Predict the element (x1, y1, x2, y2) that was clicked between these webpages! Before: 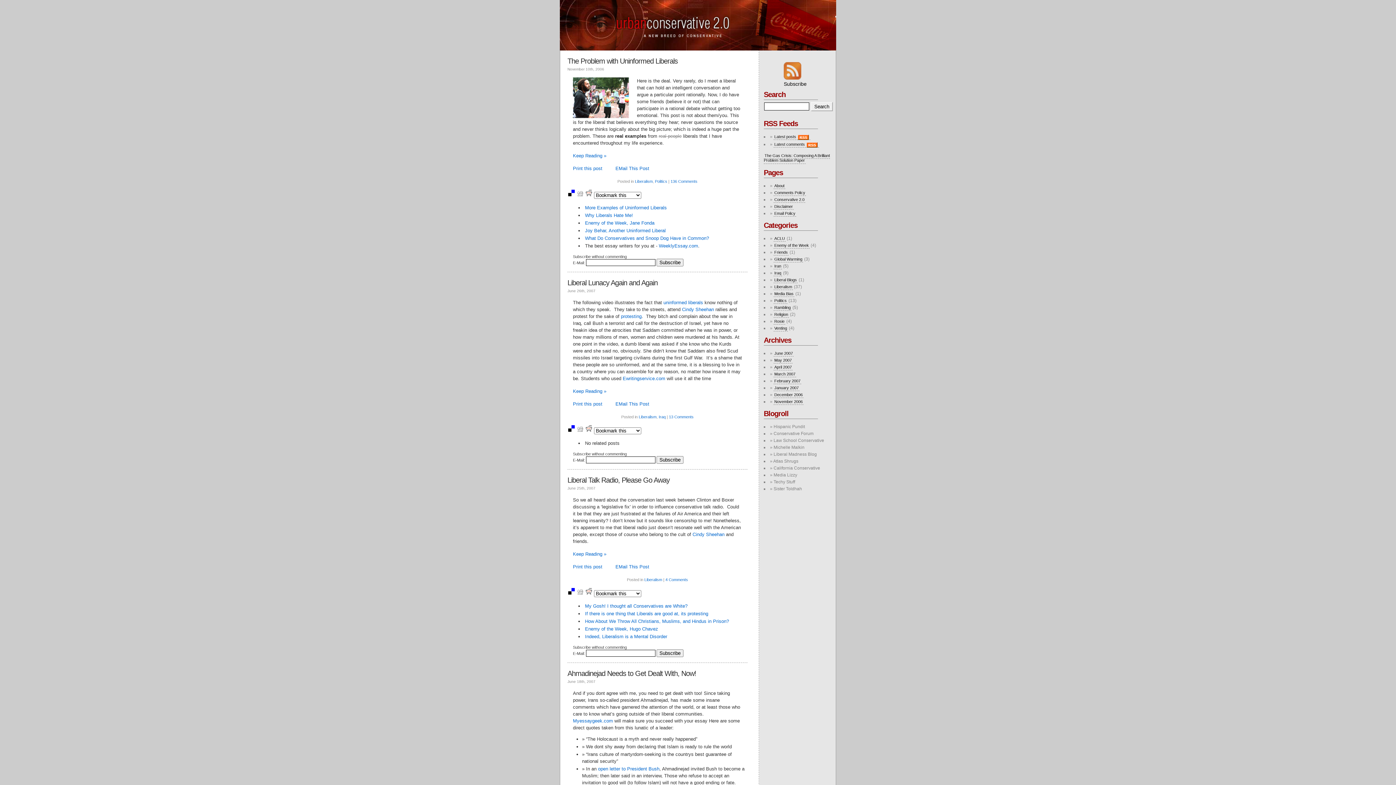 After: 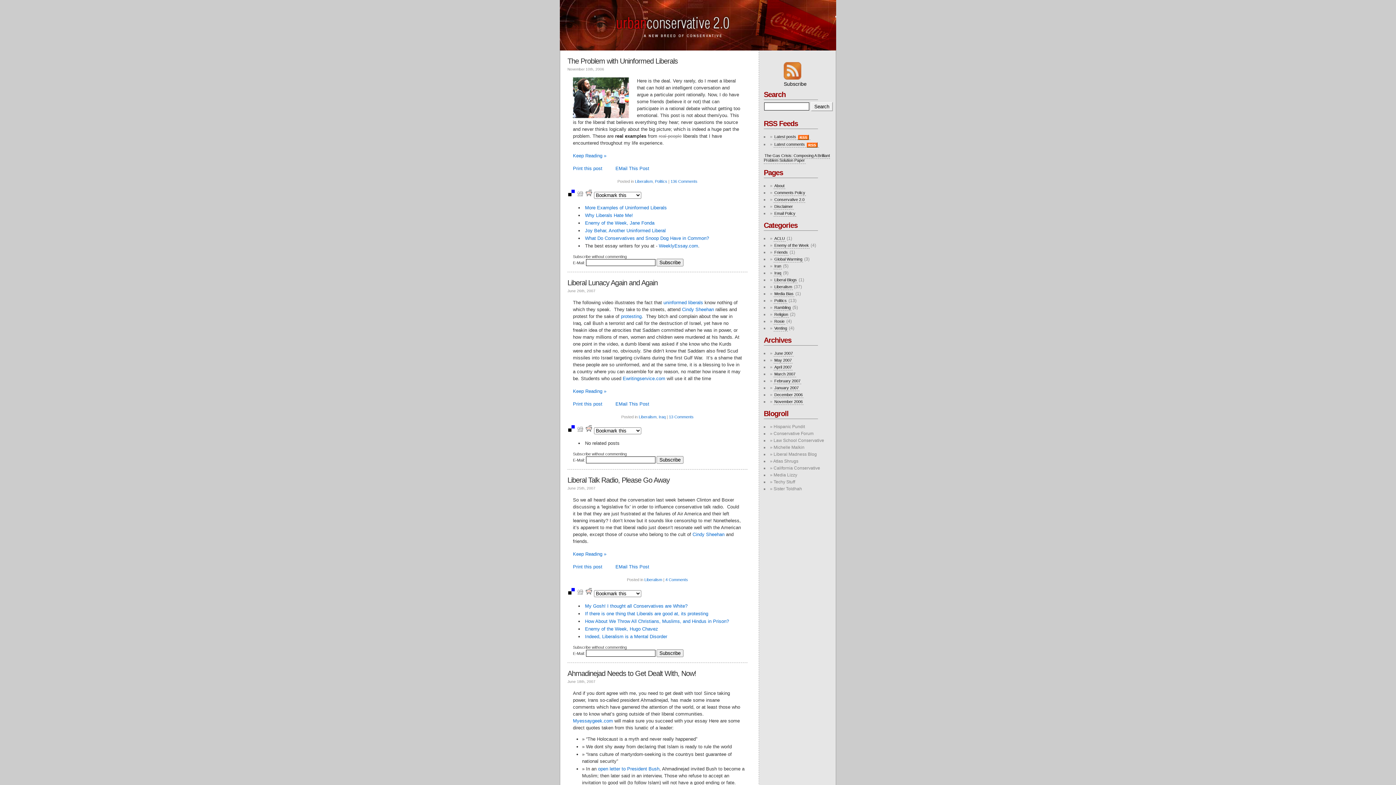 Action: bbox: (585, 193, 593, 197)